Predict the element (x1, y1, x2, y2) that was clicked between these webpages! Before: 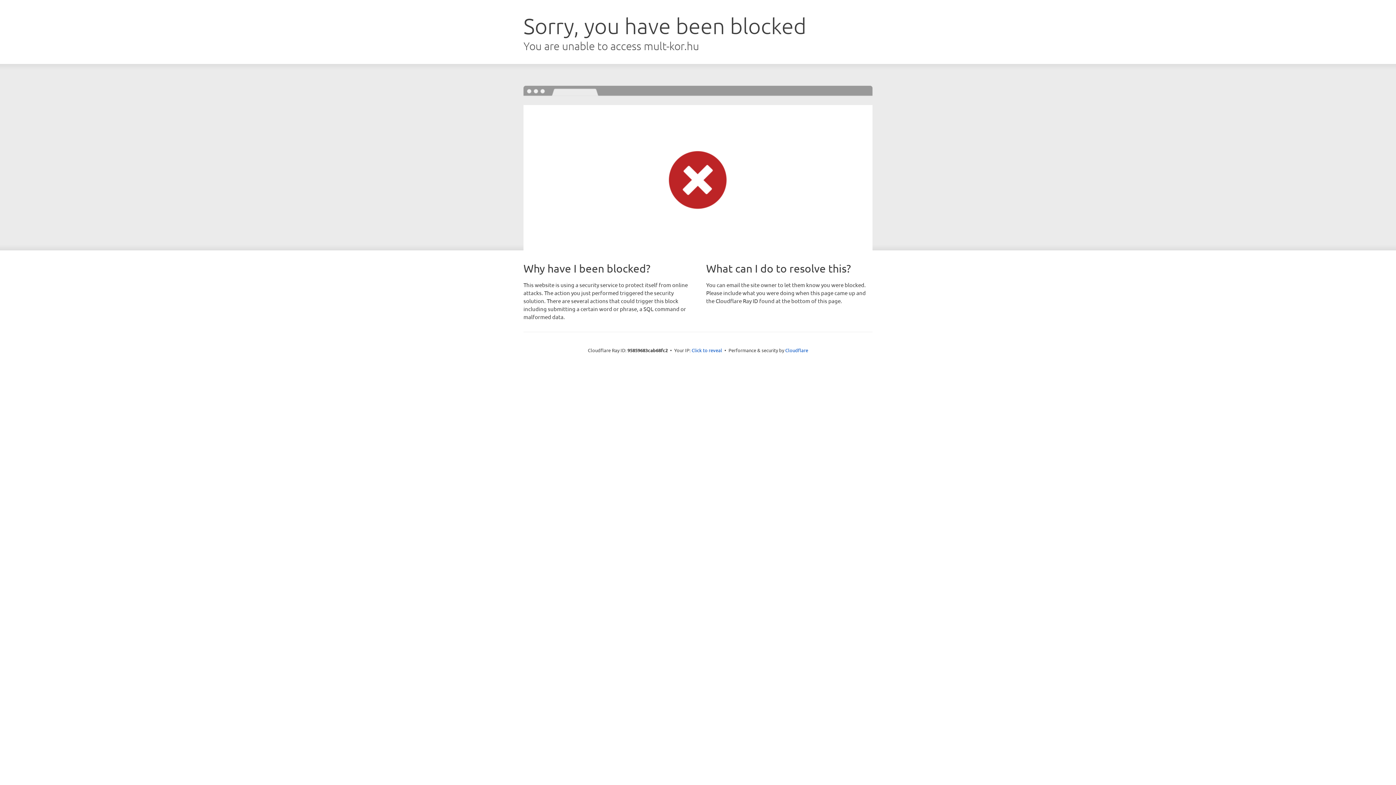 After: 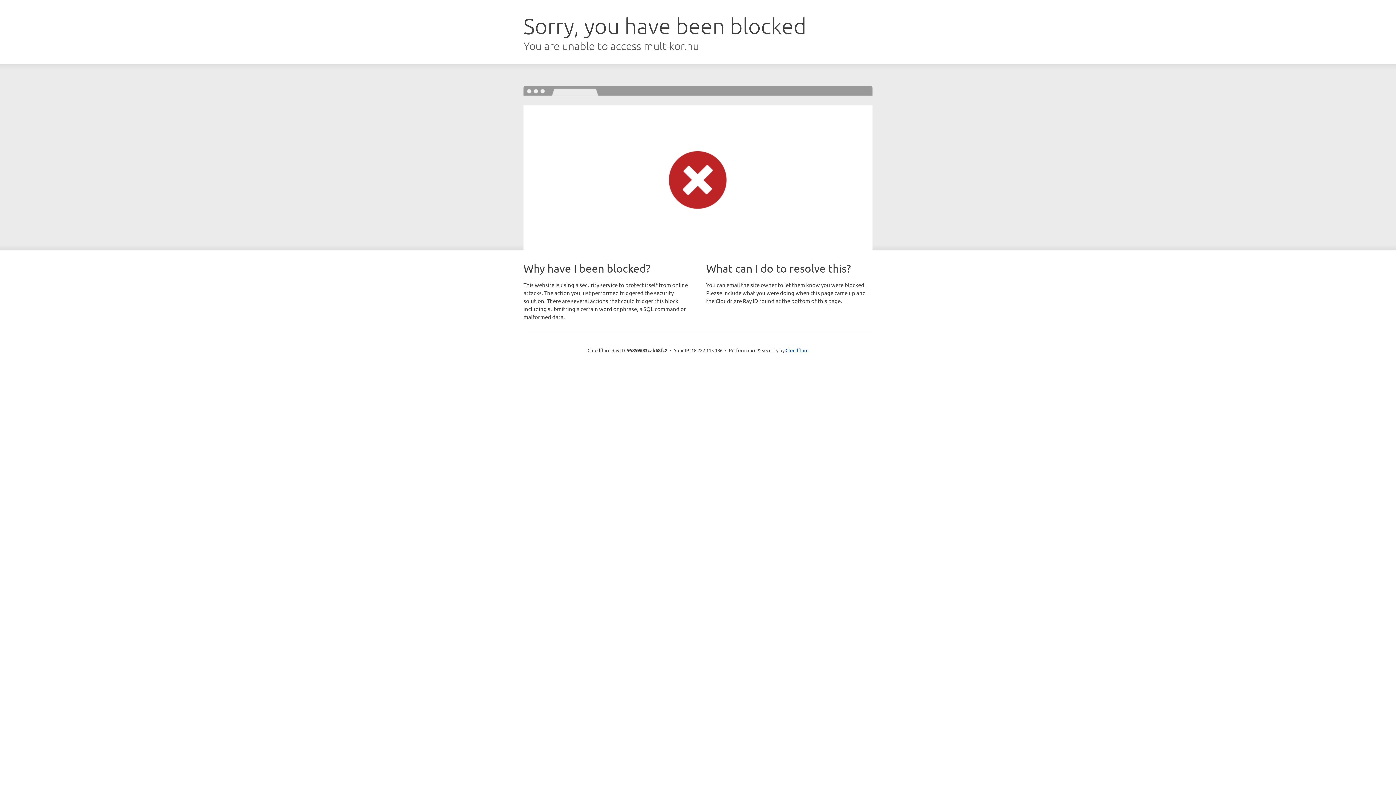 Action: label: Click to reveal bbox: (691, 346, 722, 353)